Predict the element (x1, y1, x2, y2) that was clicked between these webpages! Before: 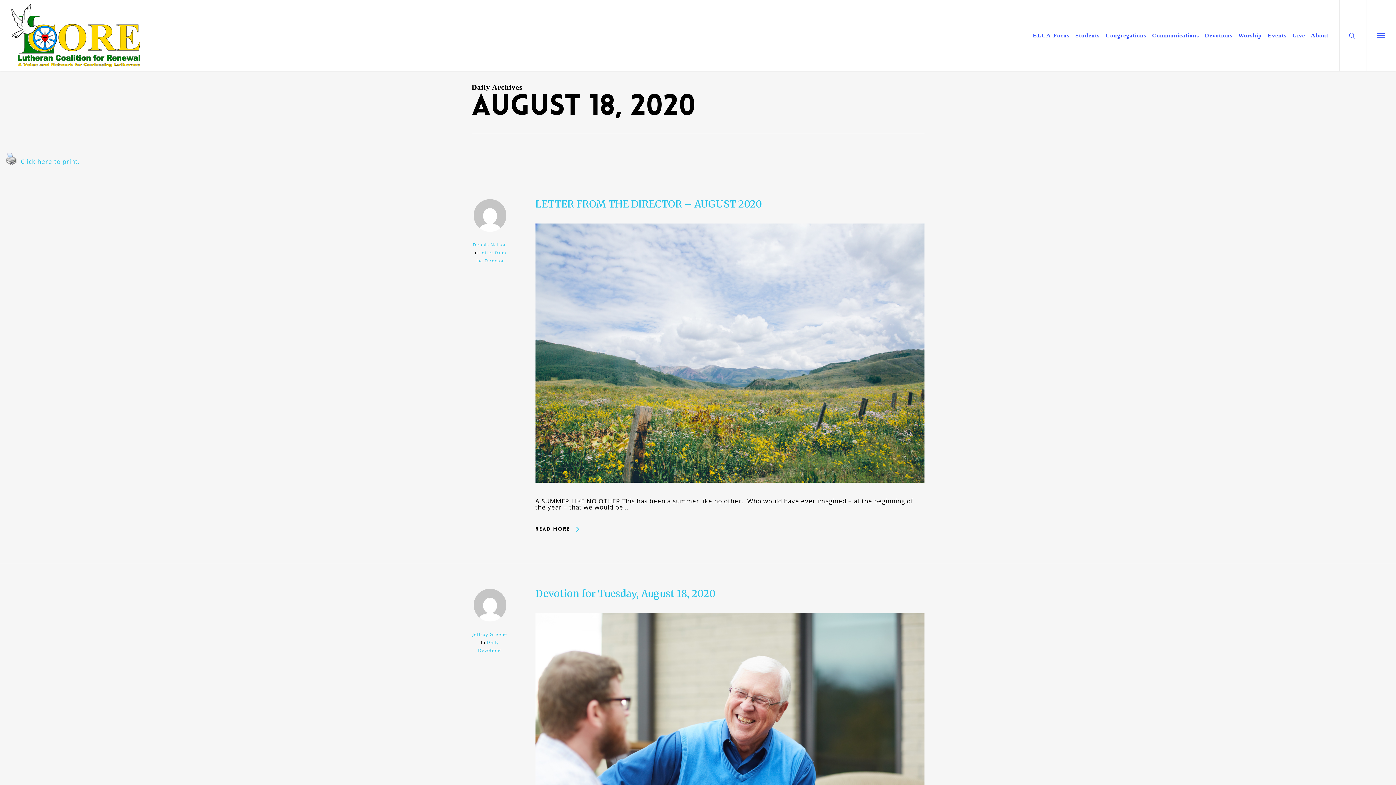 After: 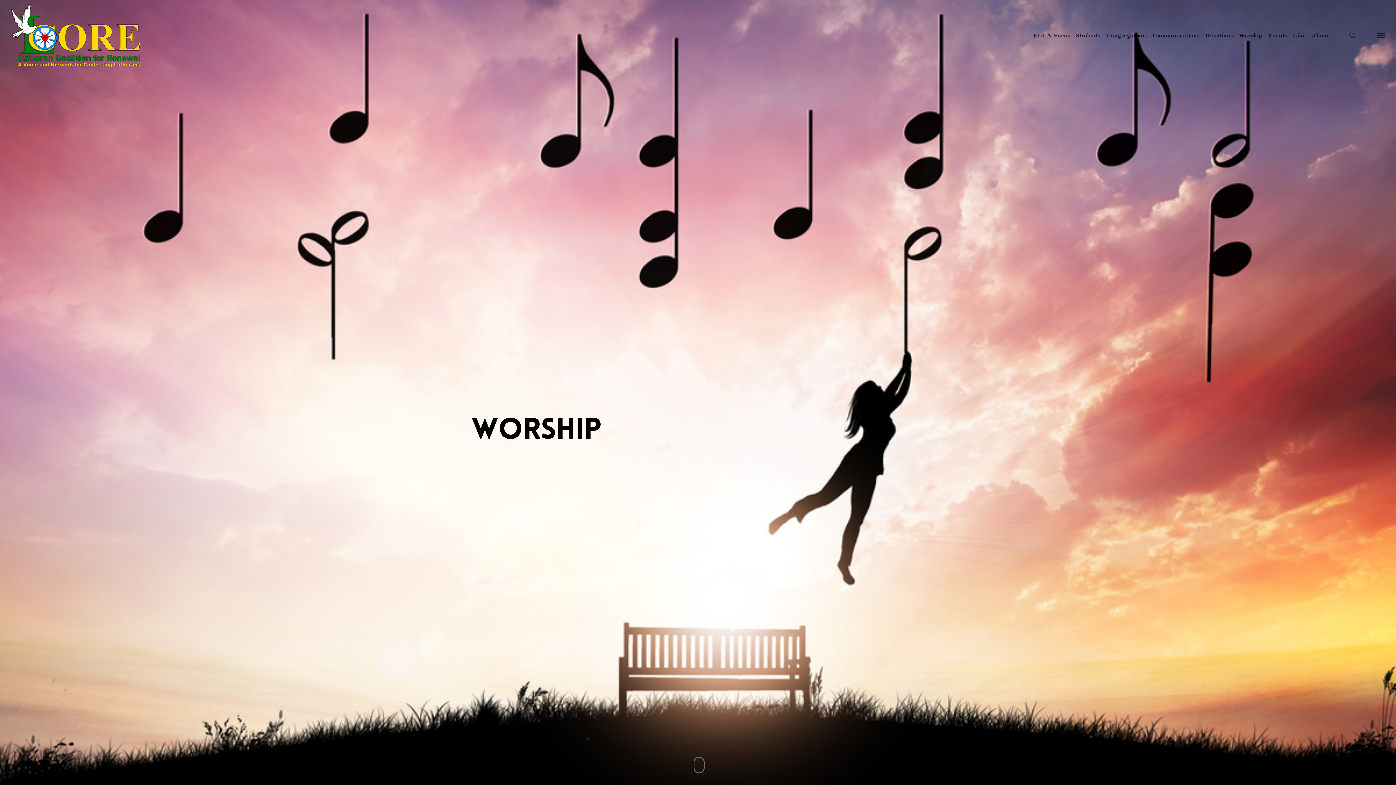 Action: bbox: (1235, 32, 1265, 38) label: Worship